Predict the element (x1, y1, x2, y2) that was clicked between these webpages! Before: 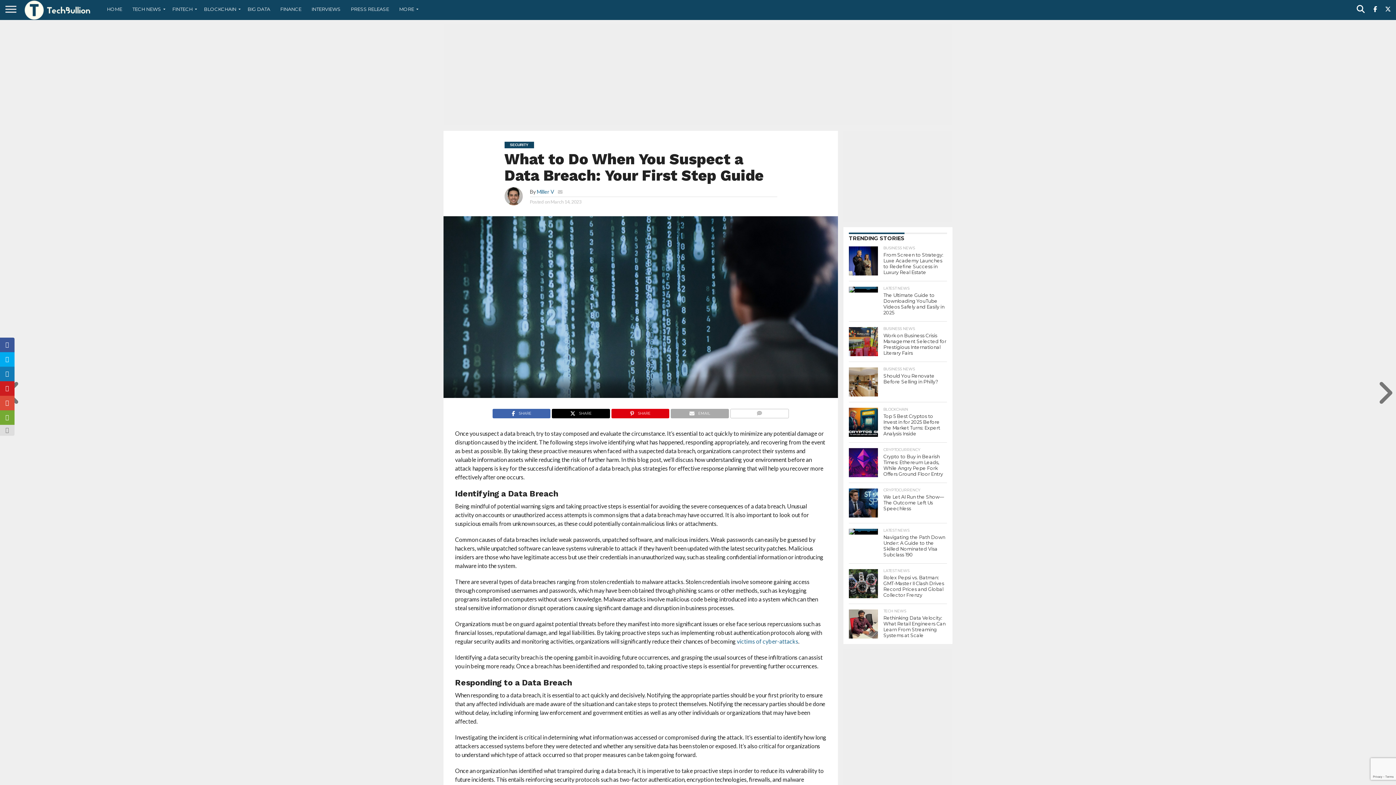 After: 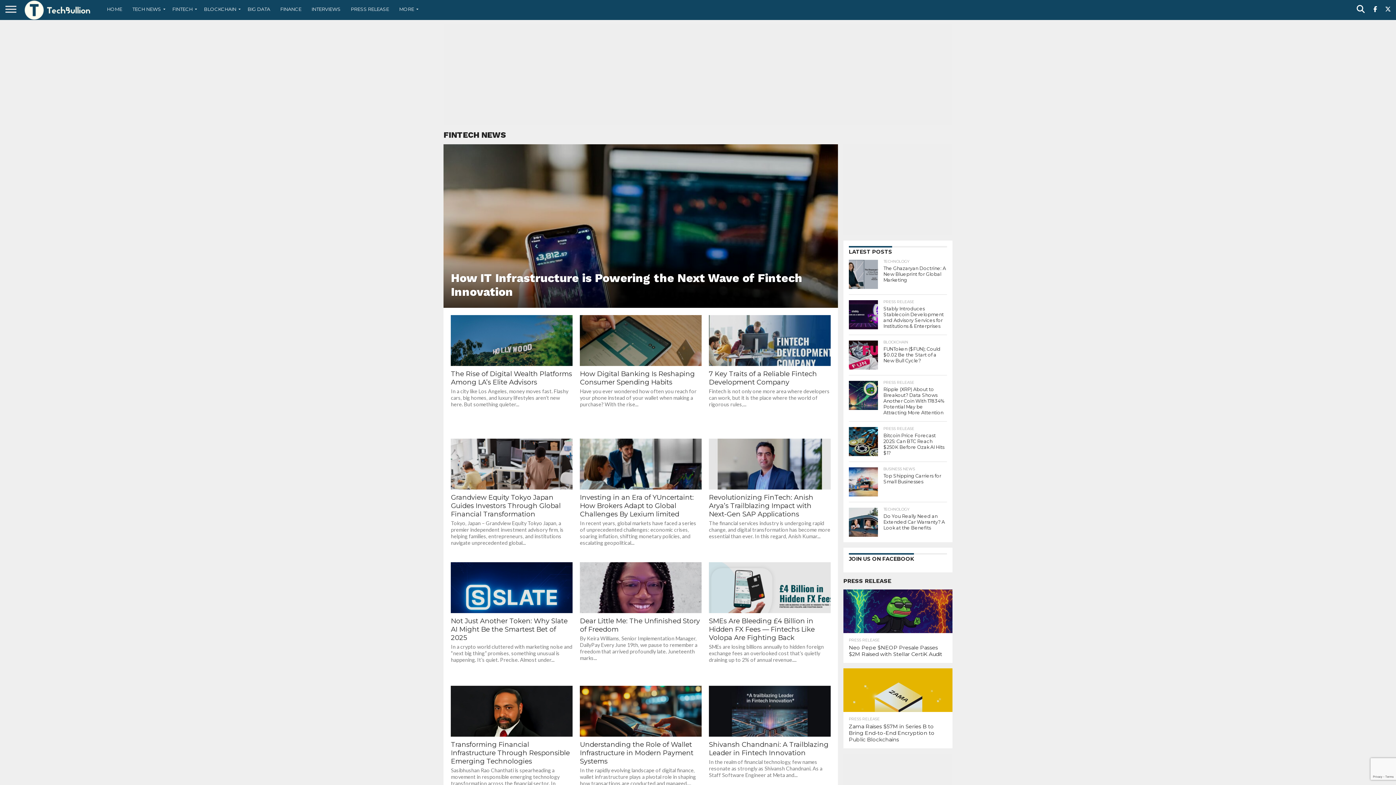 Action: bbox: (167, 0, 198, 18) label: FINTECH